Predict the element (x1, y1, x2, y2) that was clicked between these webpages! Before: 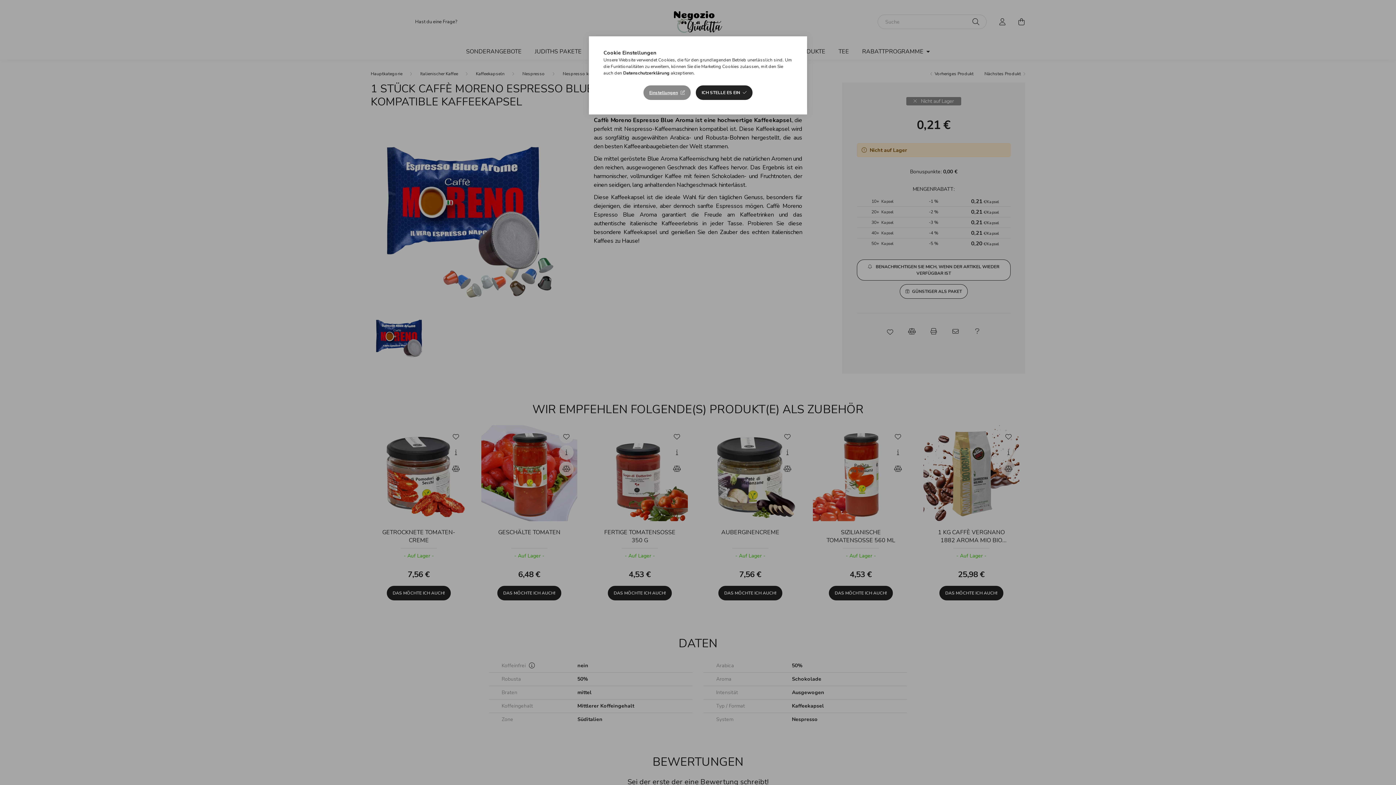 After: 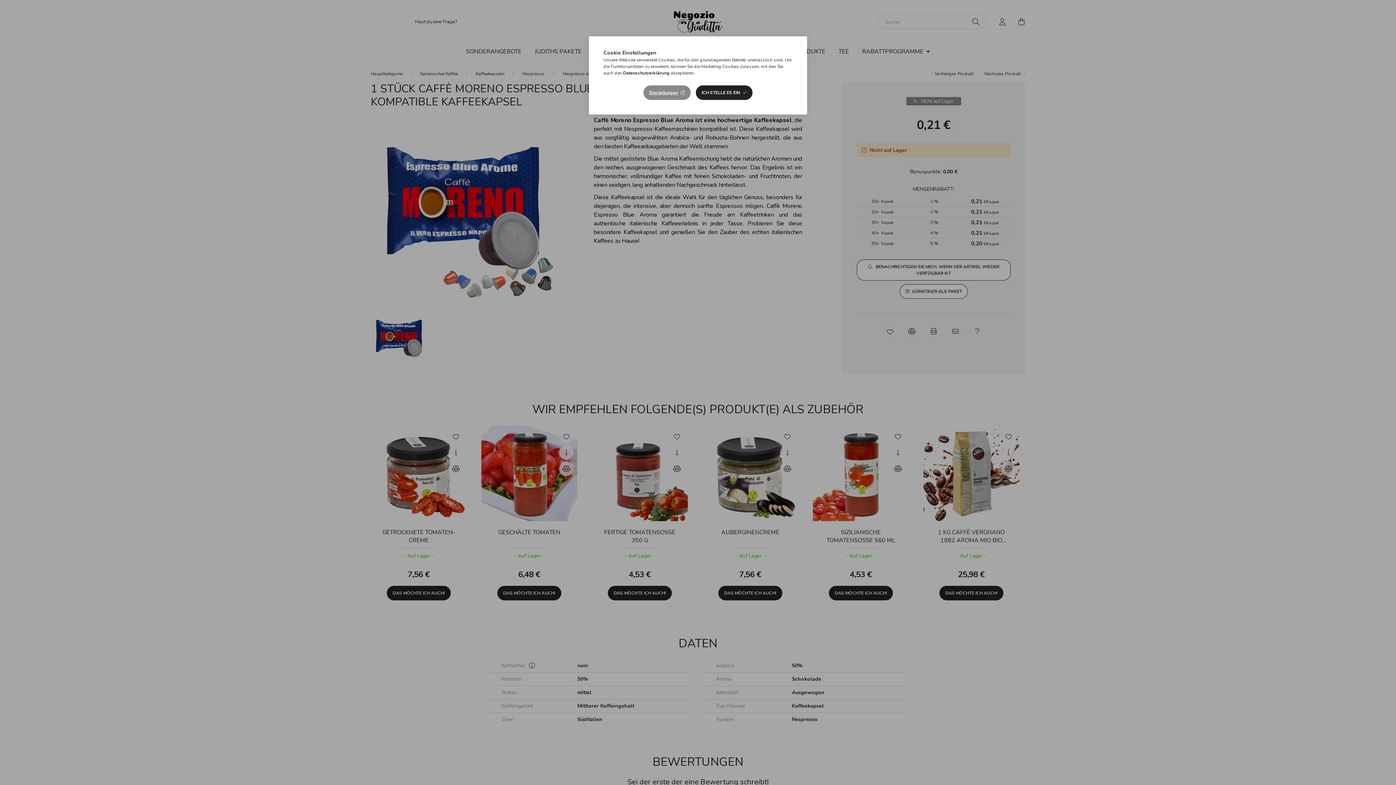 Action: label: Datenschutzerklärung bbox: (623, 70, 669, 76)